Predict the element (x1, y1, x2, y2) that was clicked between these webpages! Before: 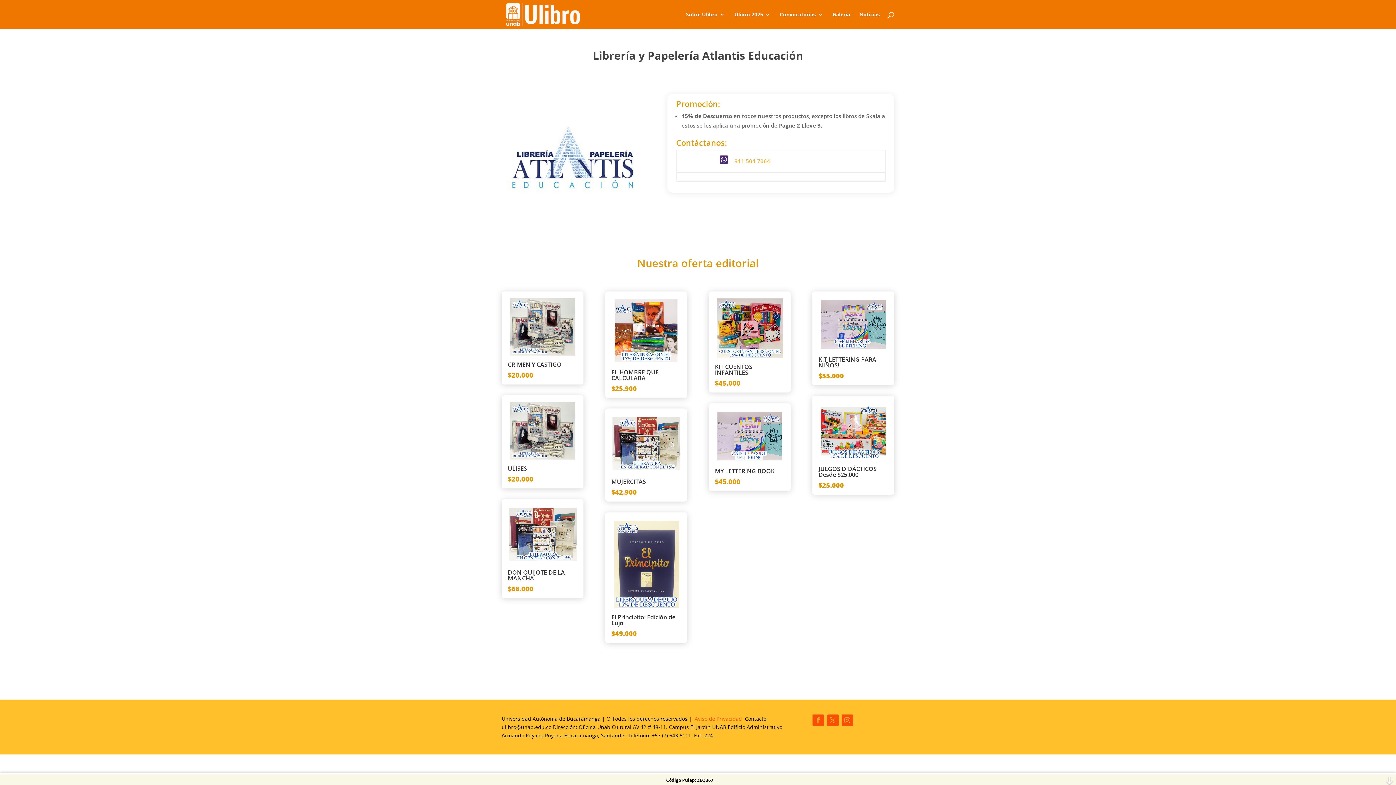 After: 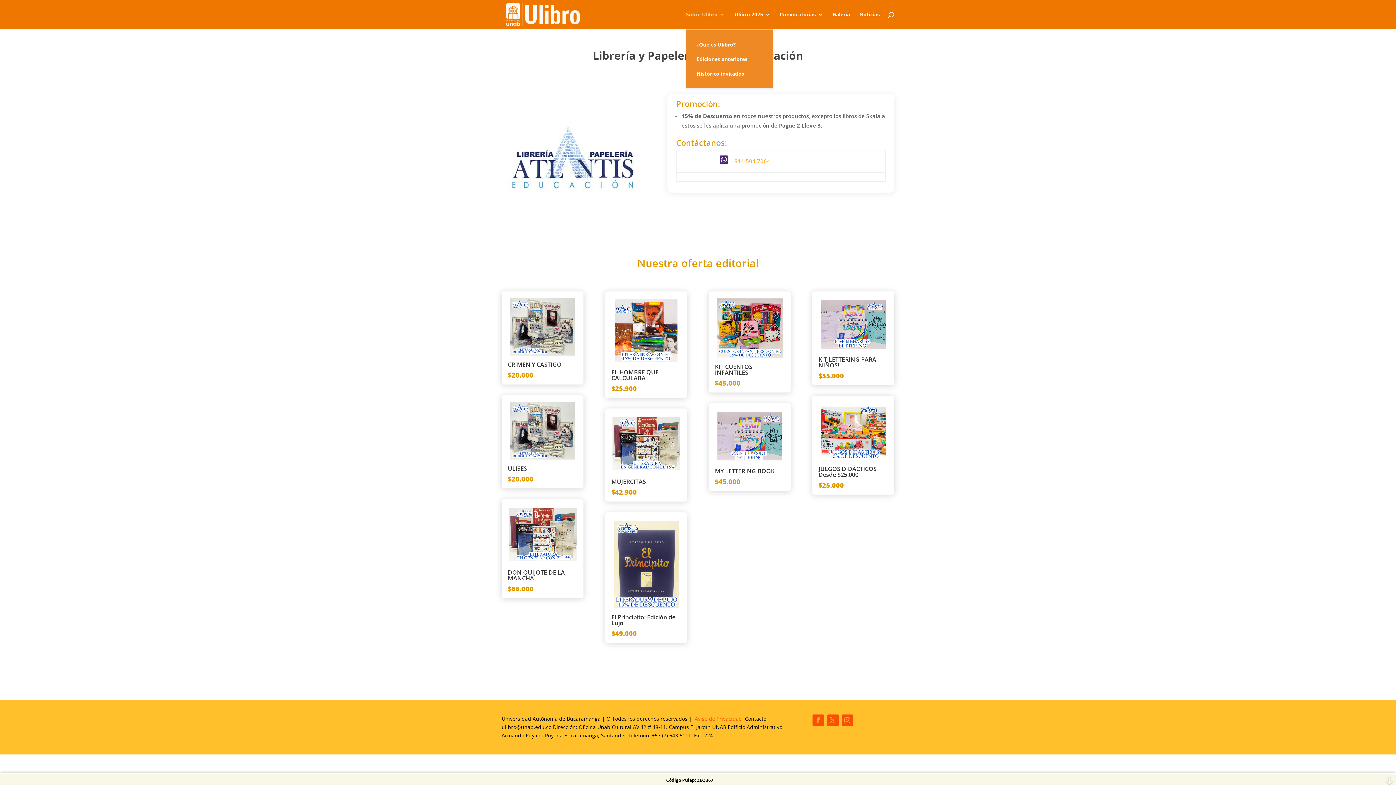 Action: label: Sobre Ulibro bbox: (686, 12, 725, 29)